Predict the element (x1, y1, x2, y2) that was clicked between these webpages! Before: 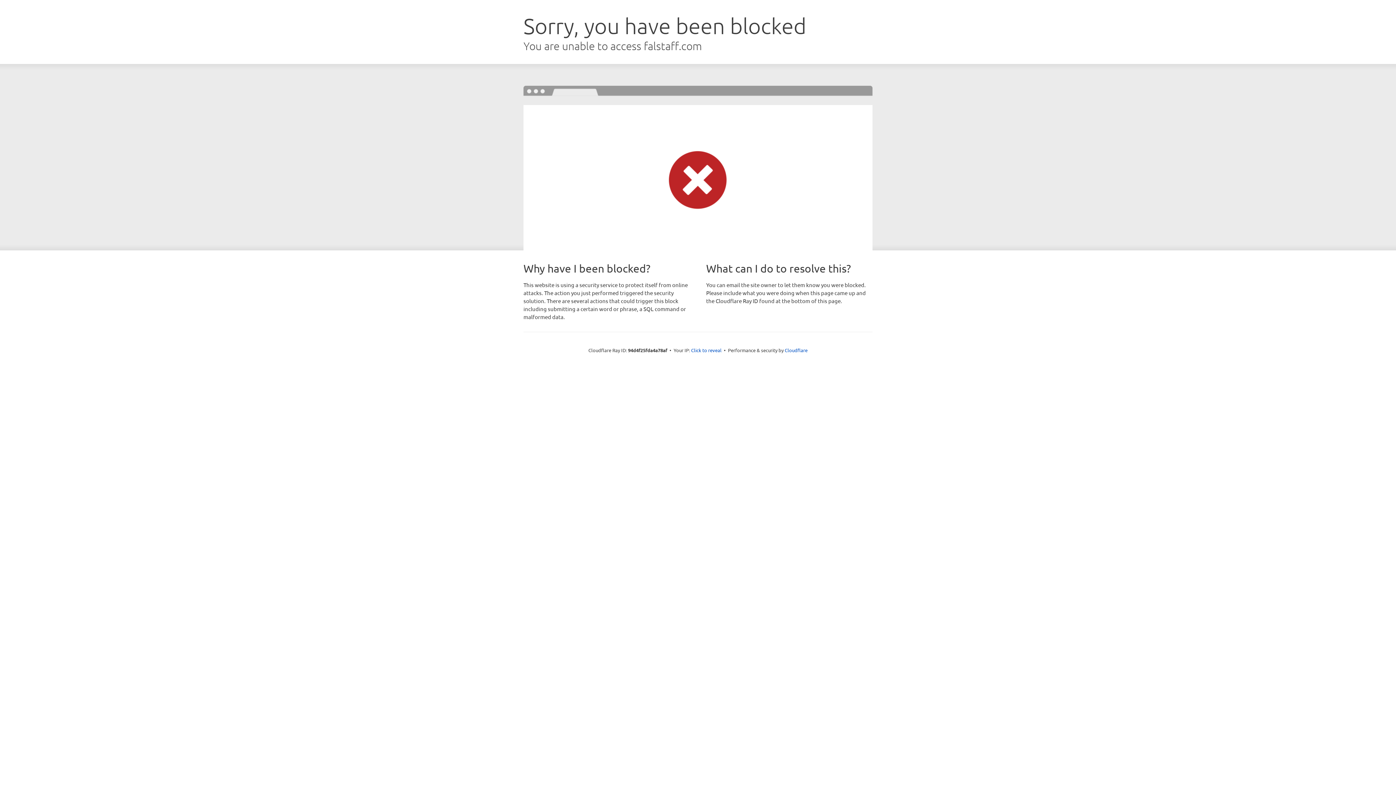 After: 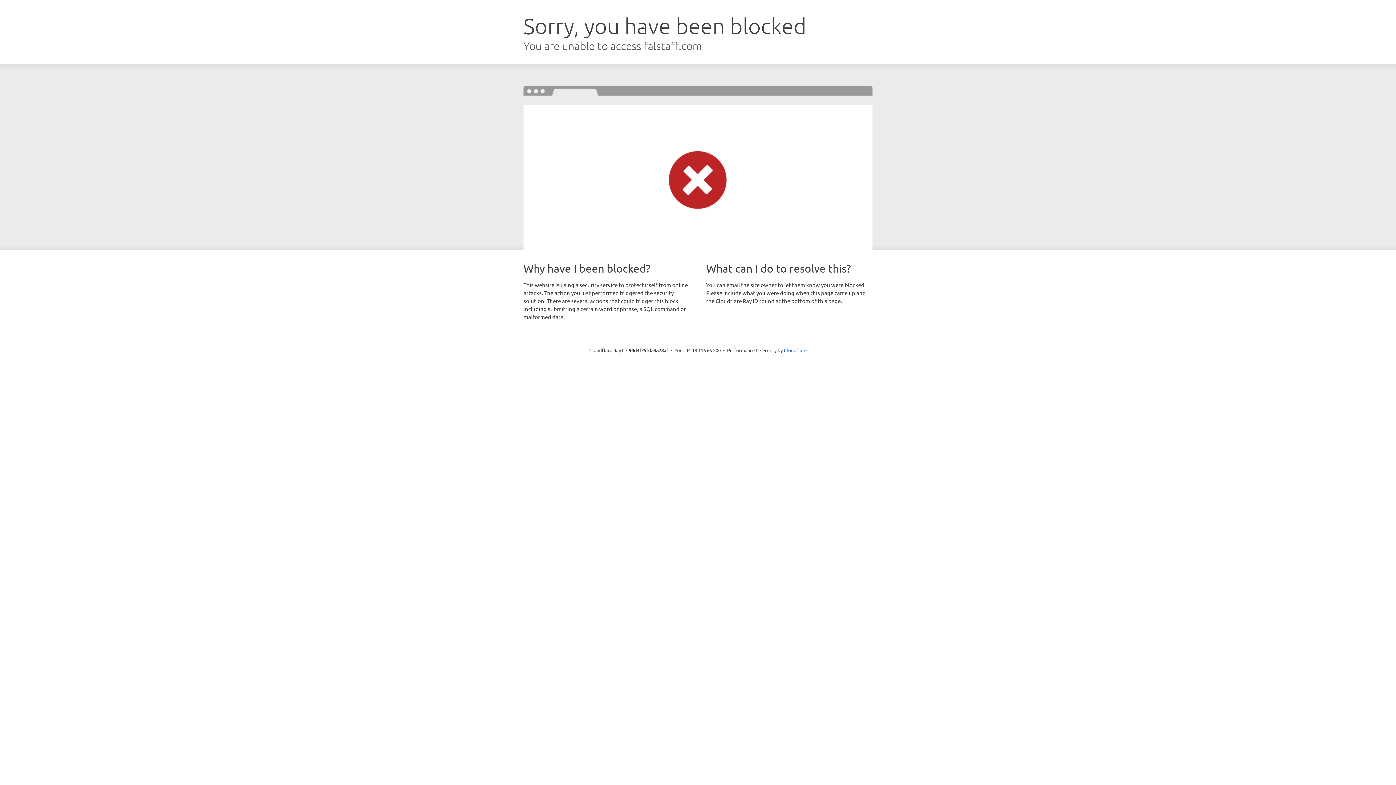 Action: label: Click to reveal bbox: (691, 346, 721, 353)